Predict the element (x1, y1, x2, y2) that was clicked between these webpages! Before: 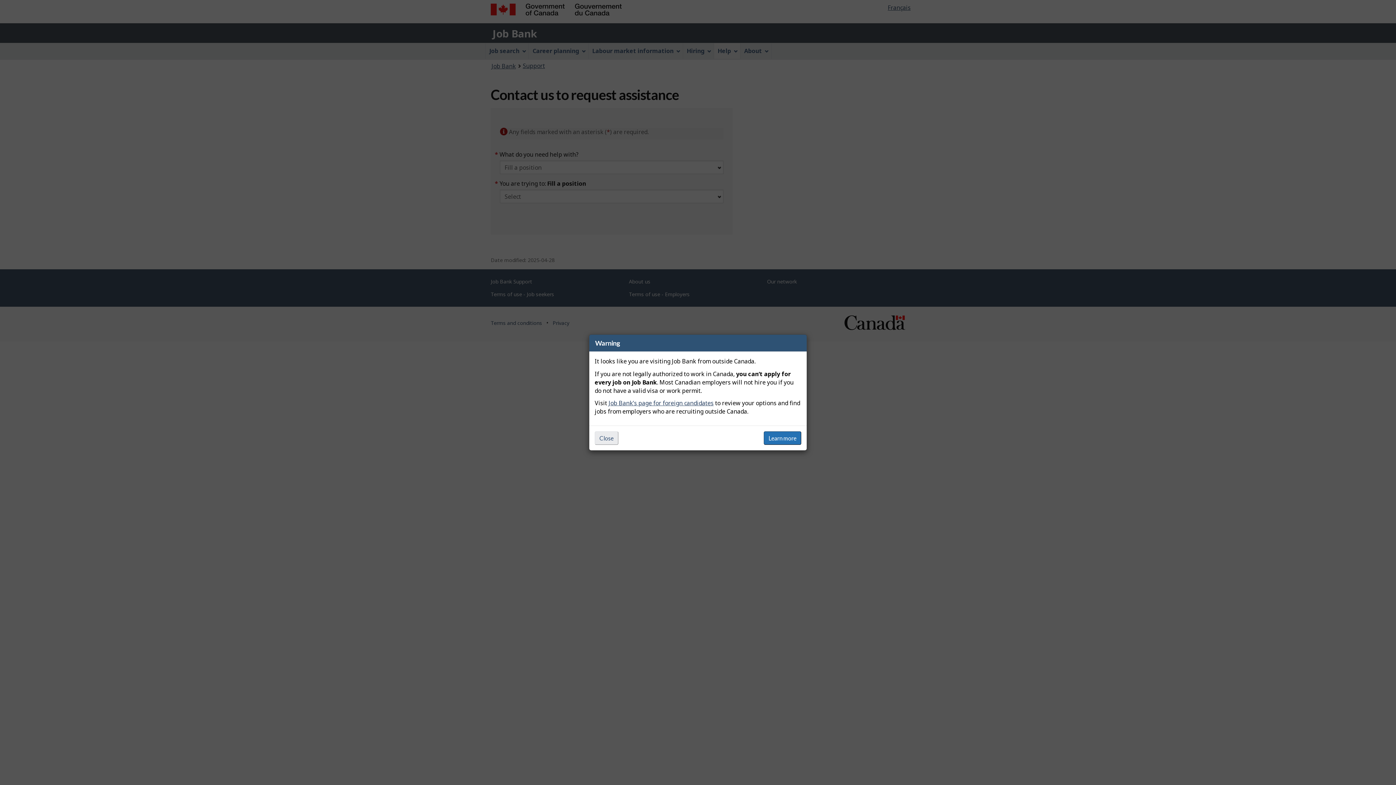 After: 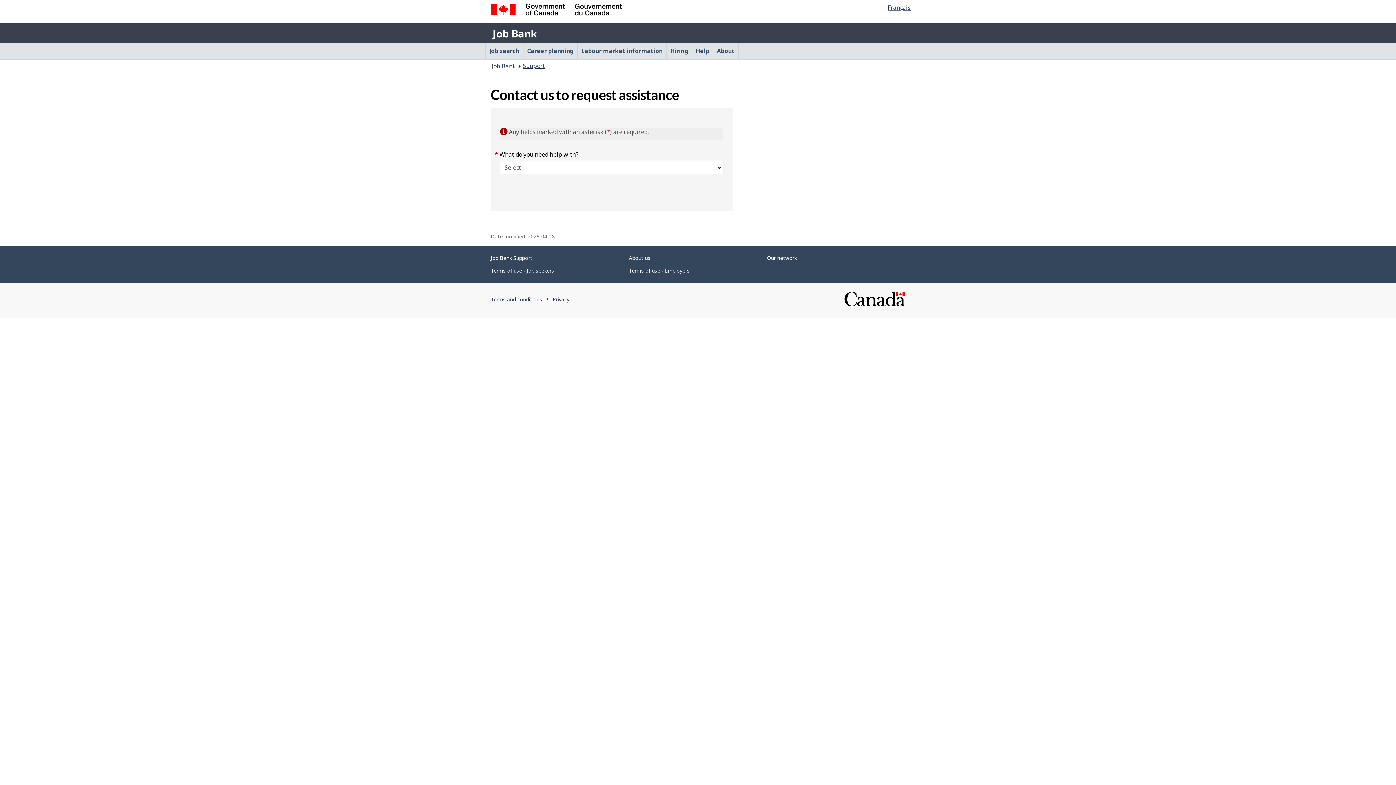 Action: bbox: (594, 431, 618, 445) label: Close